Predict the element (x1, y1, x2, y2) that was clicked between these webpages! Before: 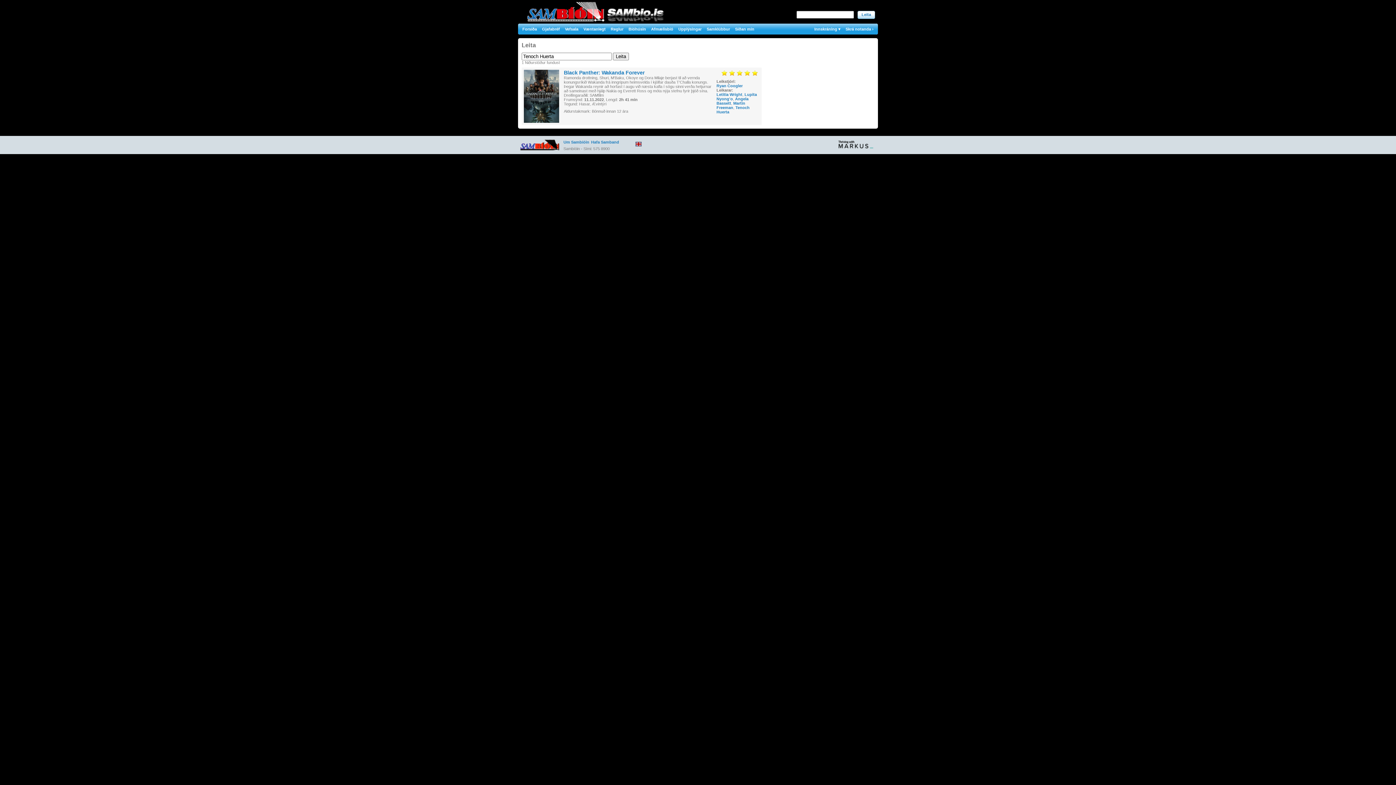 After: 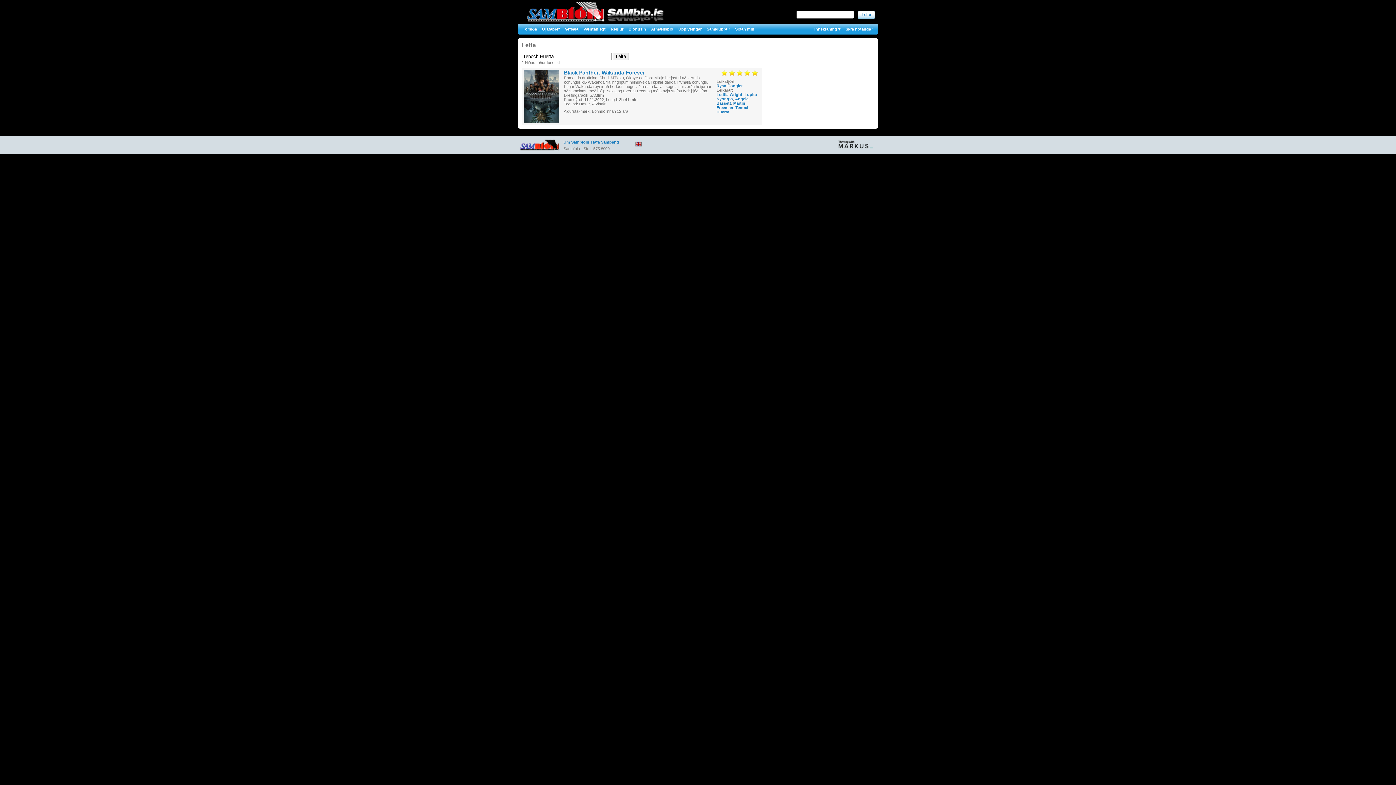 Action: bbox: (635, 142, 641, 147)